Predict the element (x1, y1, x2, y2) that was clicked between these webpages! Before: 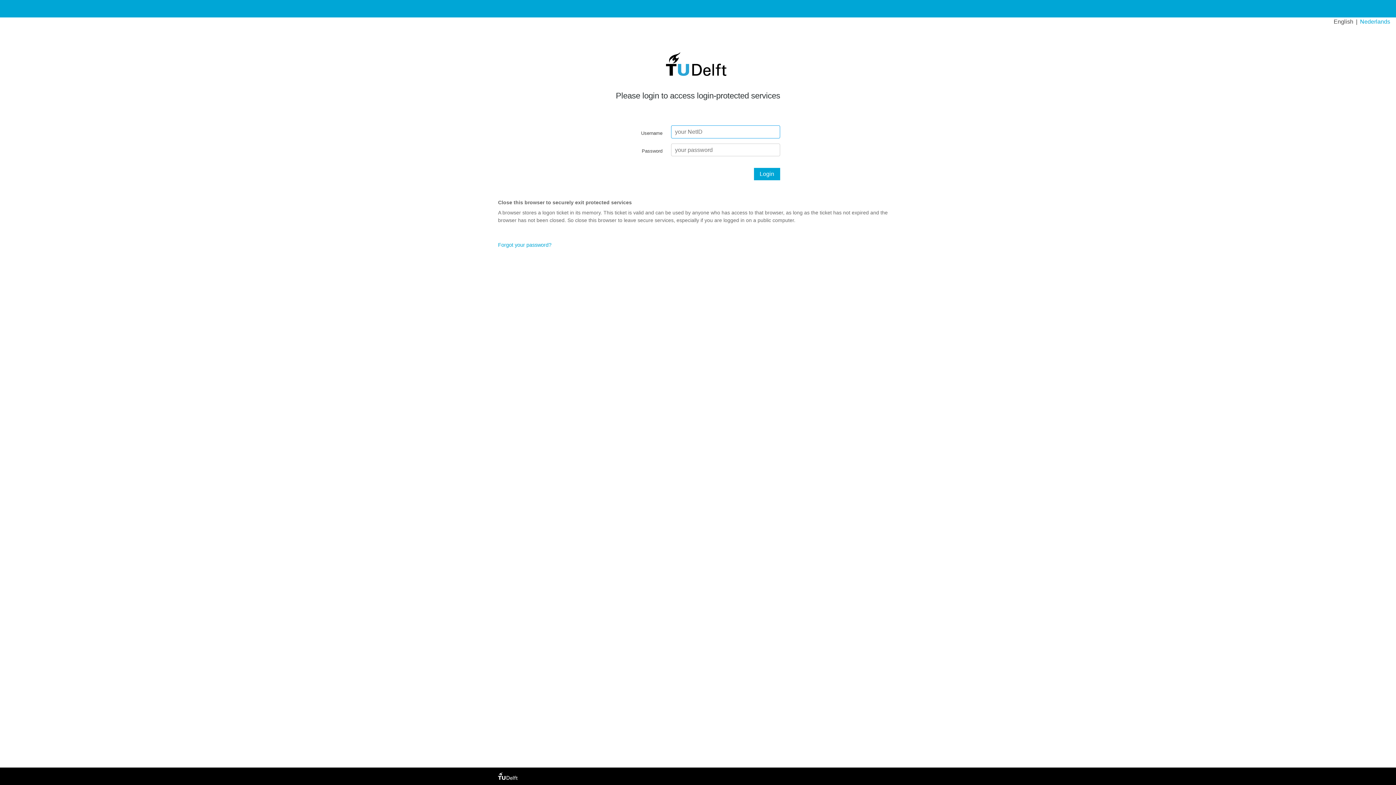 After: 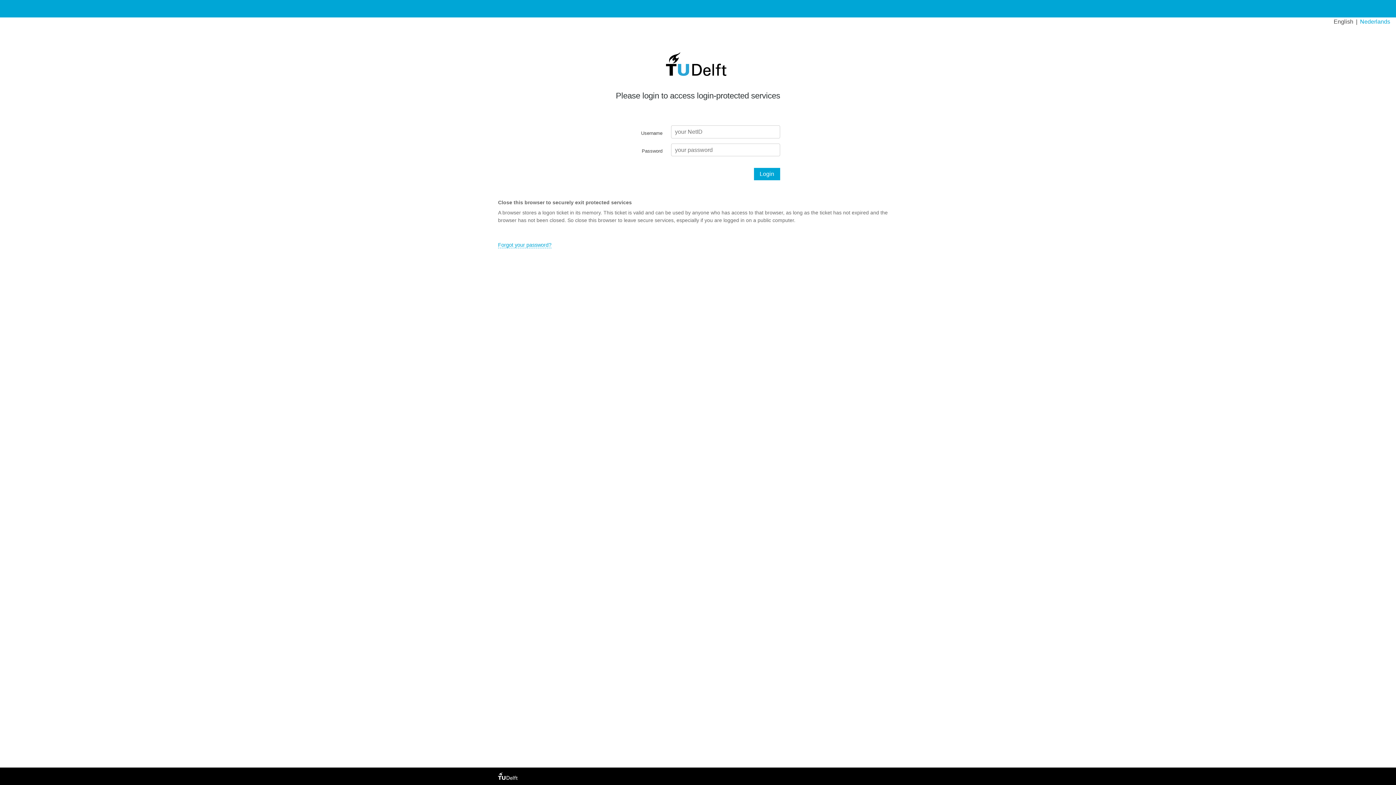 Action: label: Forgot your password? bbox: (498, 242, 551, 248)